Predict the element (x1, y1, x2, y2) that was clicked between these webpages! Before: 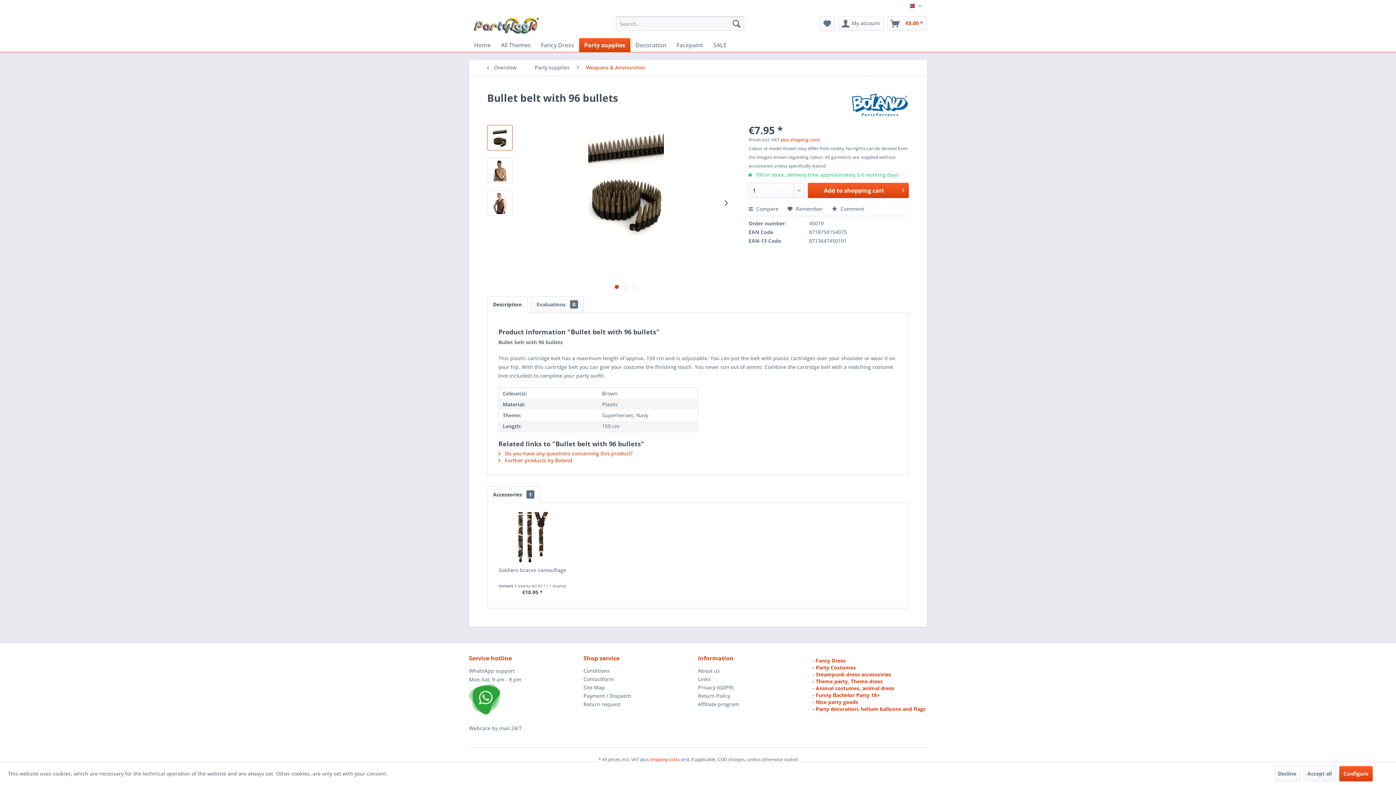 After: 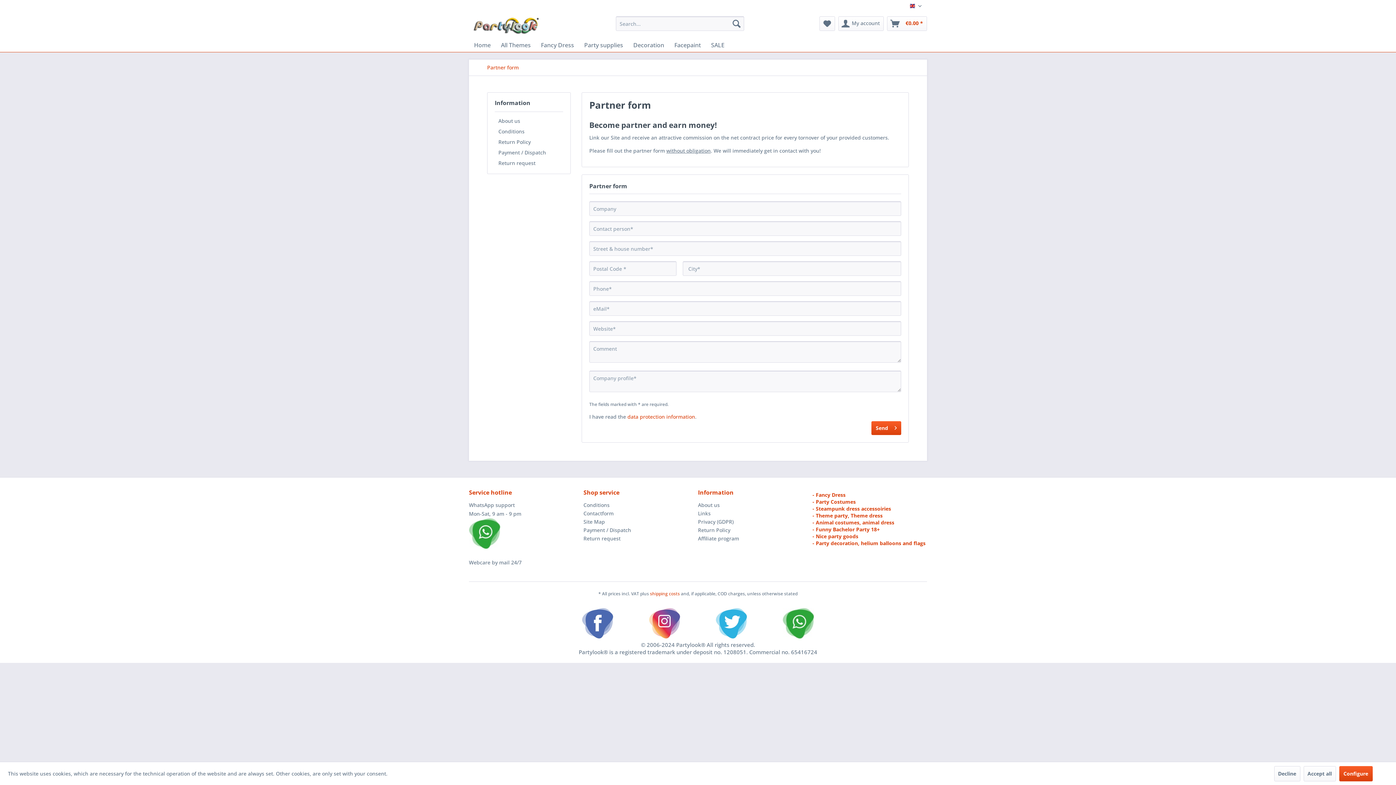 Action: bbox: (698, 700, 809, 708) label: Affiliate program